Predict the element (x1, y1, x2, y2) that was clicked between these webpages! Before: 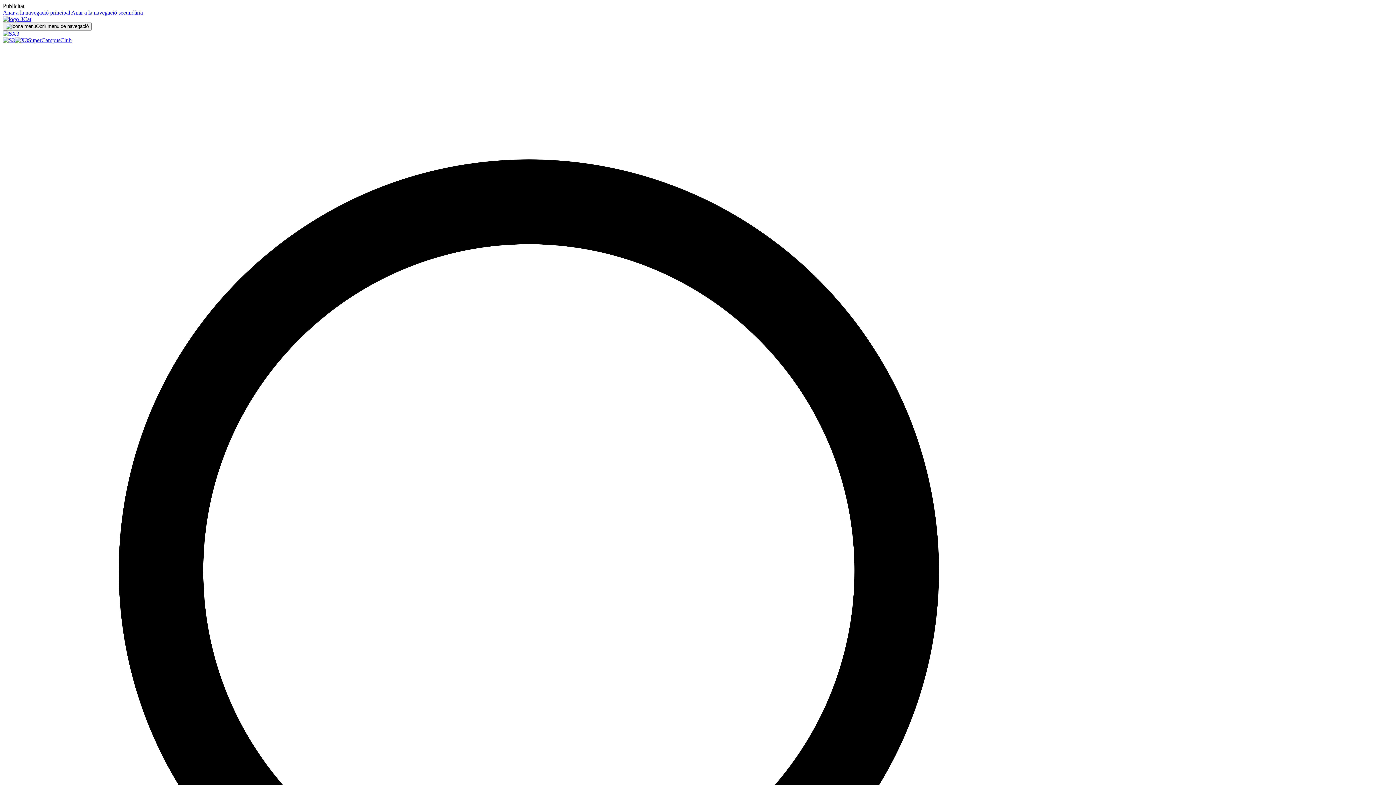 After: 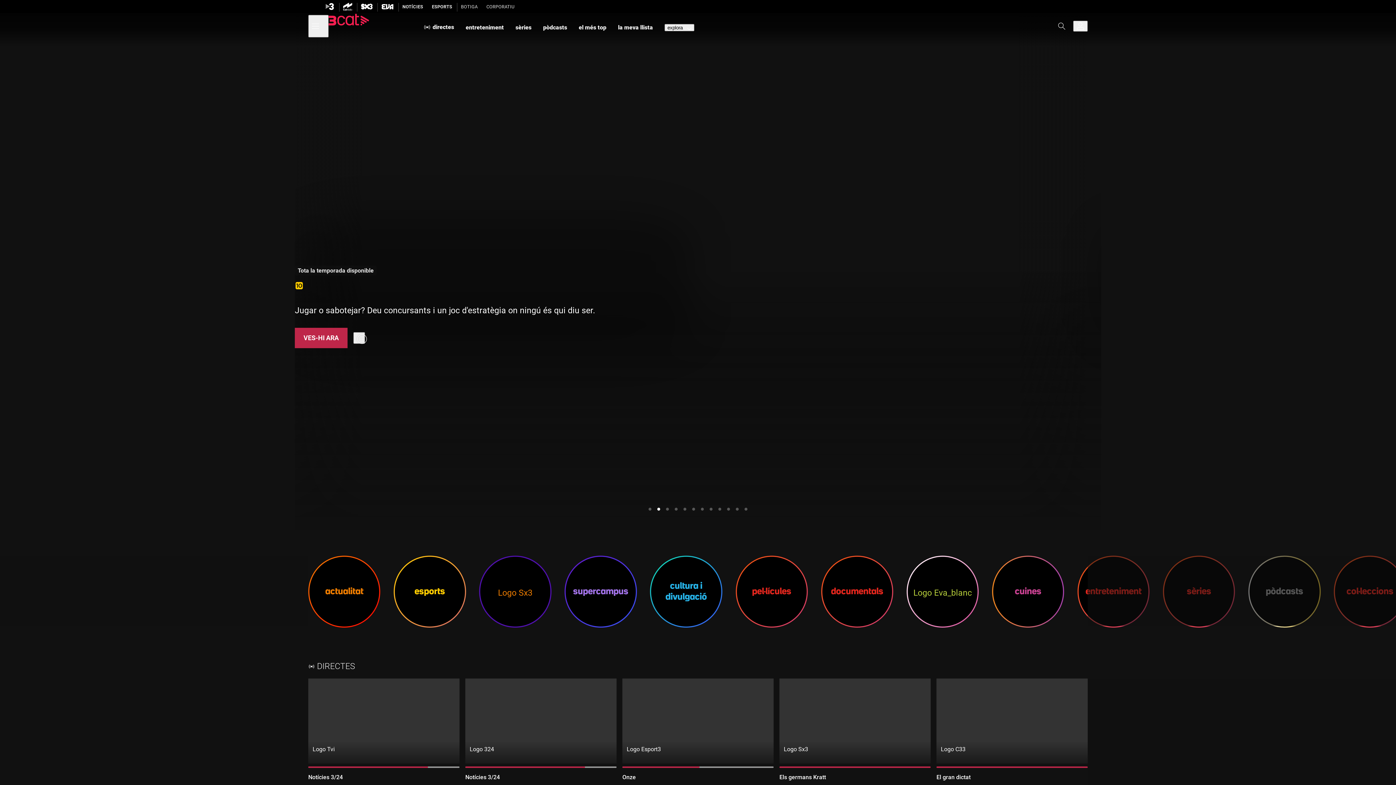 Action: bbox: (2, 16, 31, 22)